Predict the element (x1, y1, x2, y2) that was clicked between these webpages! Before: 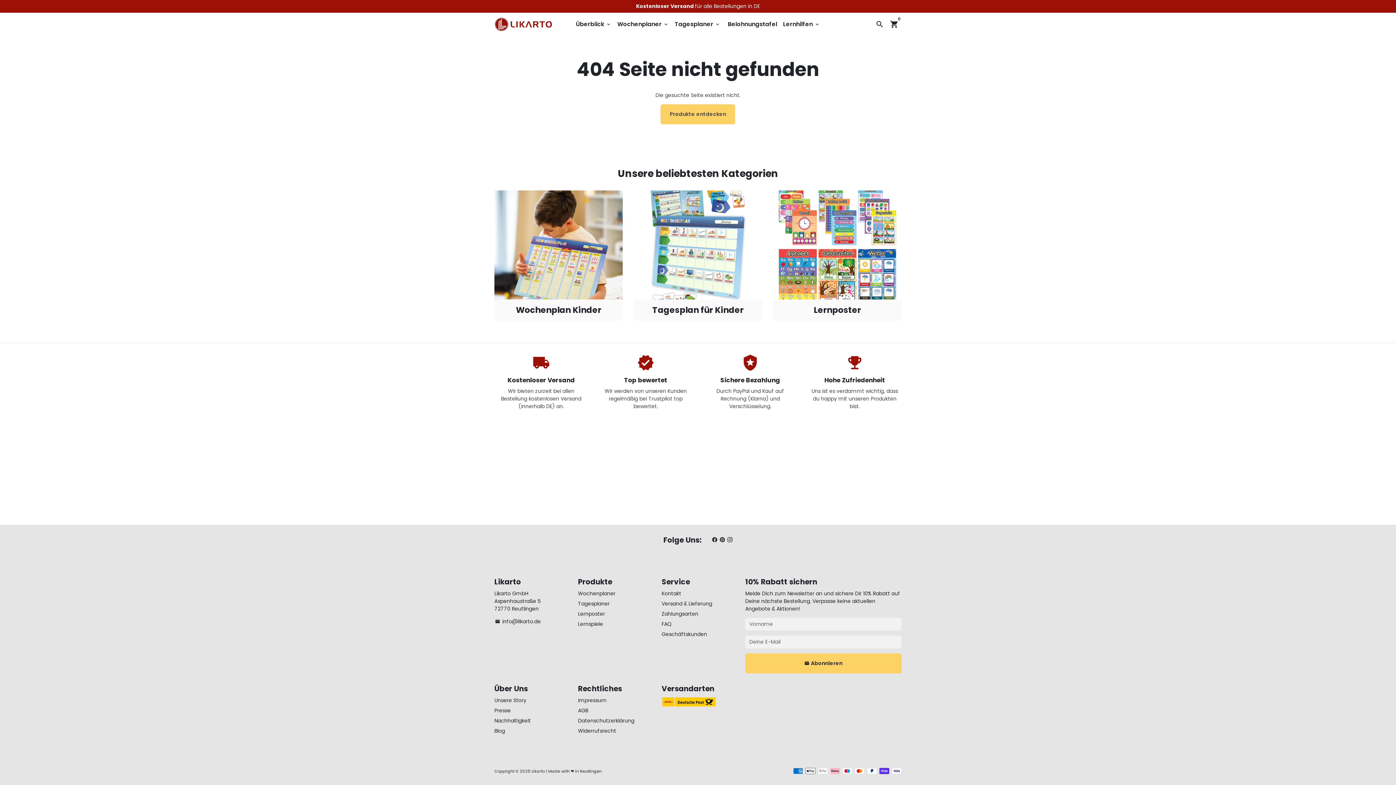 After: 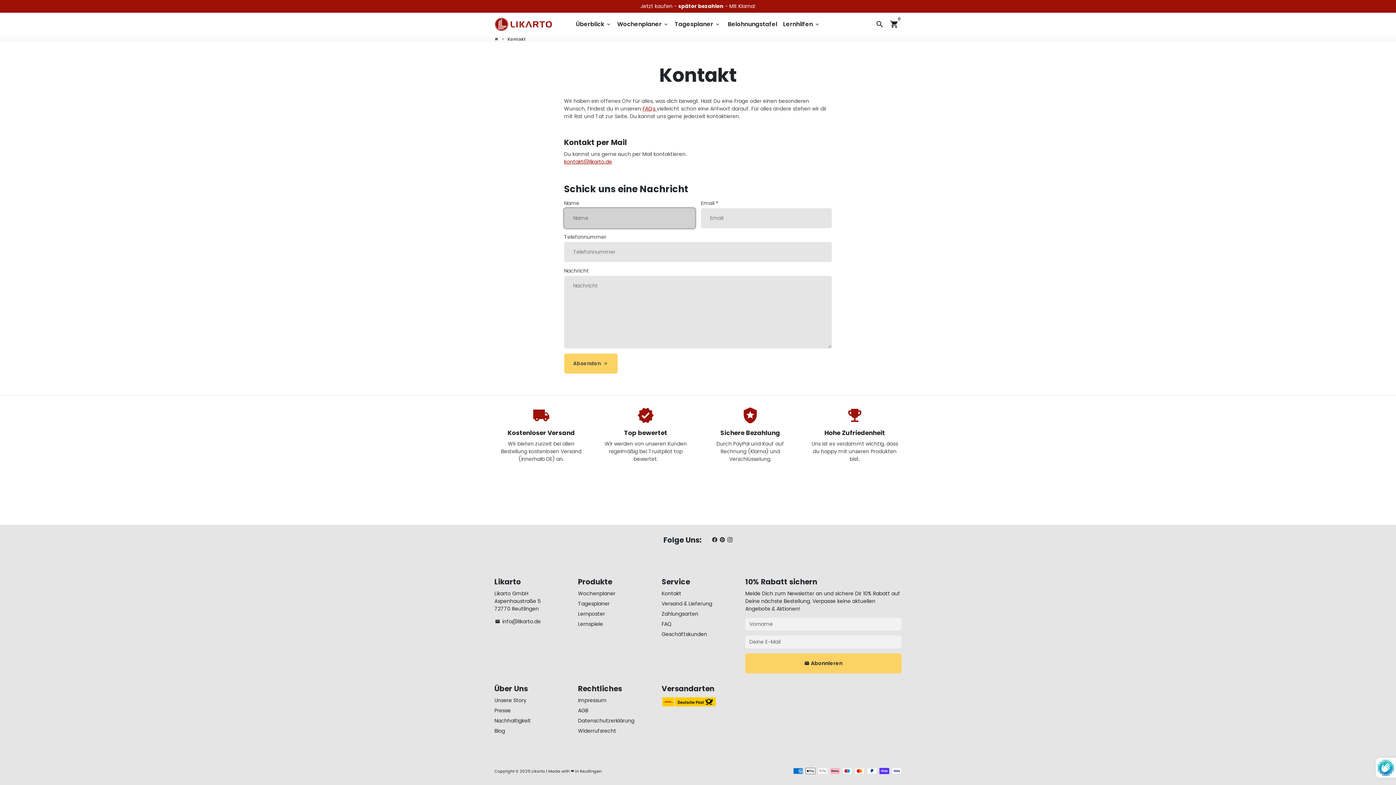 Action: bbox: (661, 590, 681, 597) label: Kontakt